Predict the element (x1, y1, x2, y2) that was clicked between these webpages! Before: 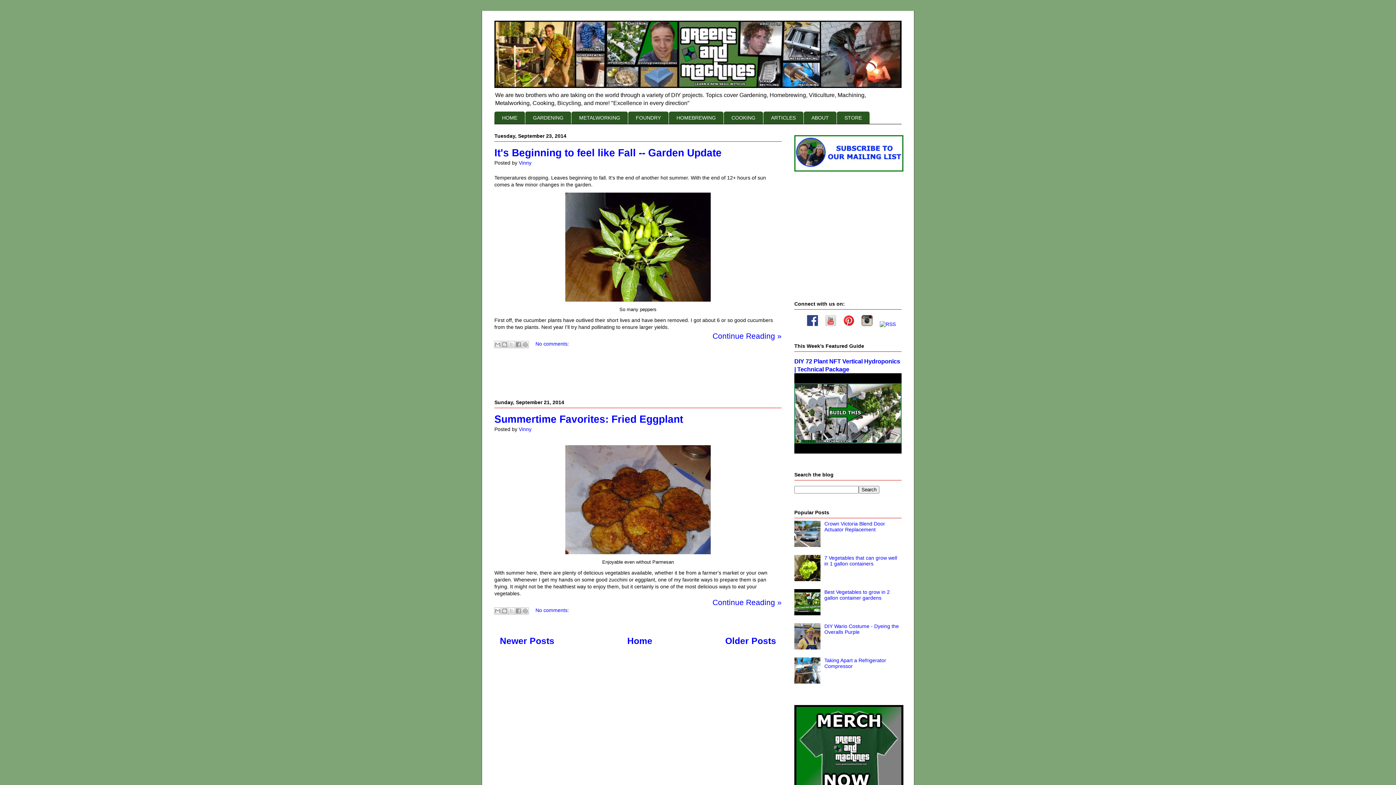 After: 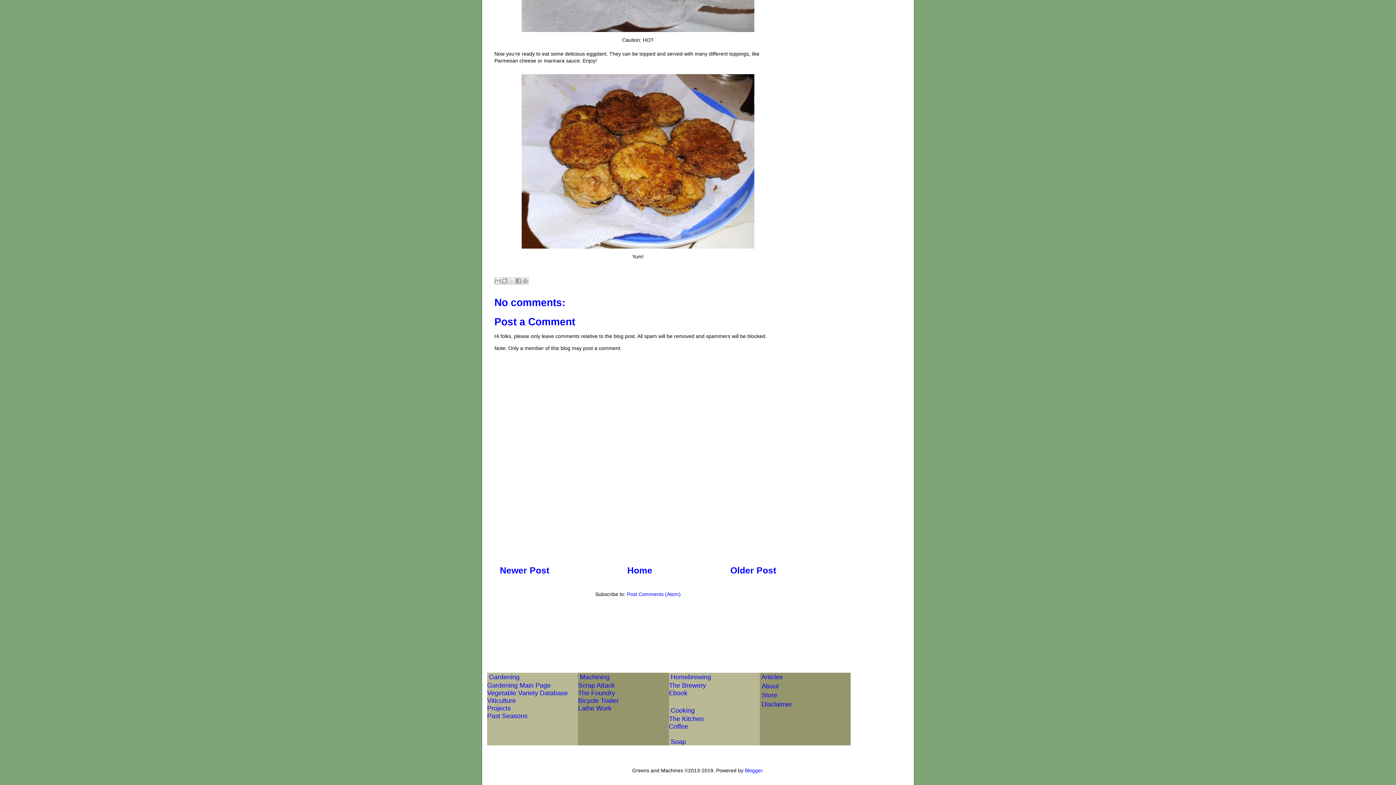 Action: label: No comments: bbox: (535, 607, 569, 613)